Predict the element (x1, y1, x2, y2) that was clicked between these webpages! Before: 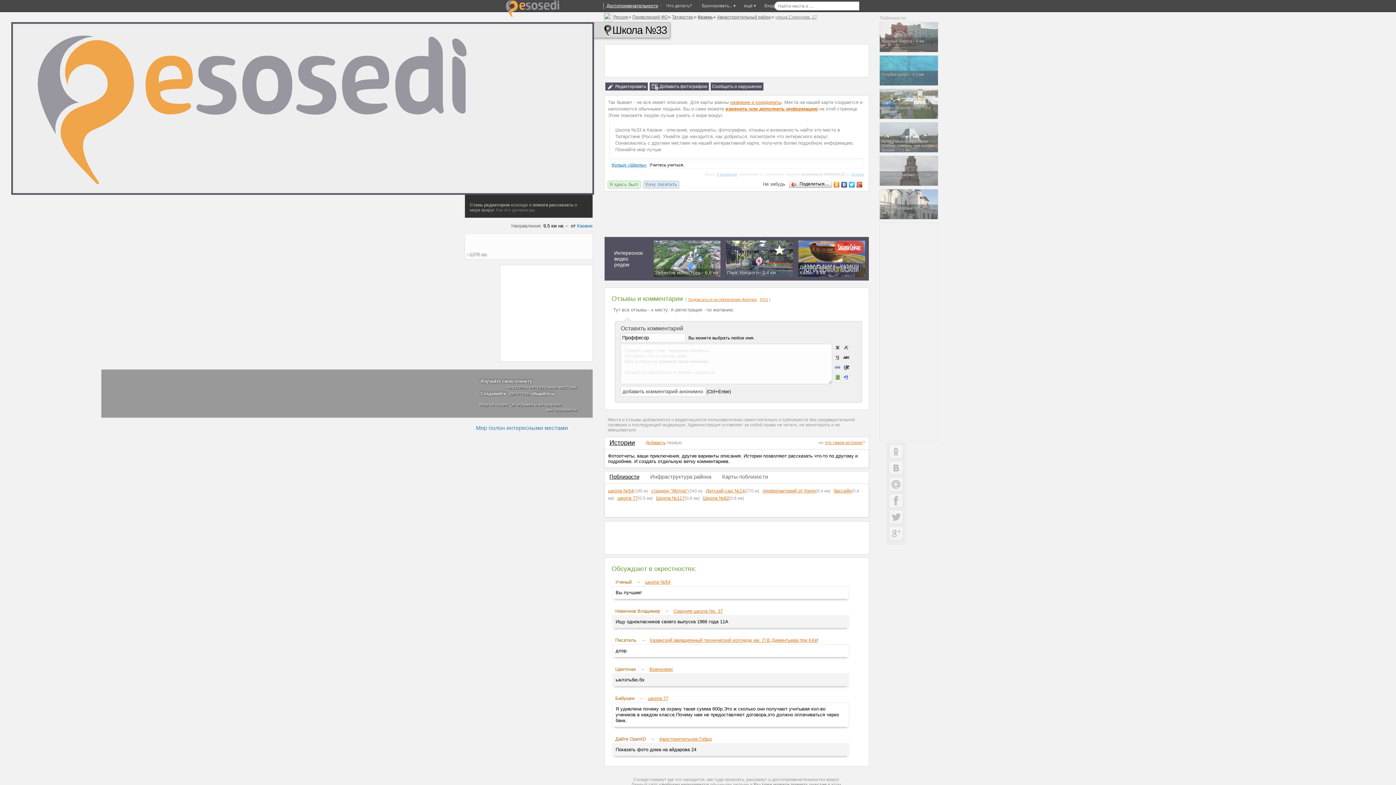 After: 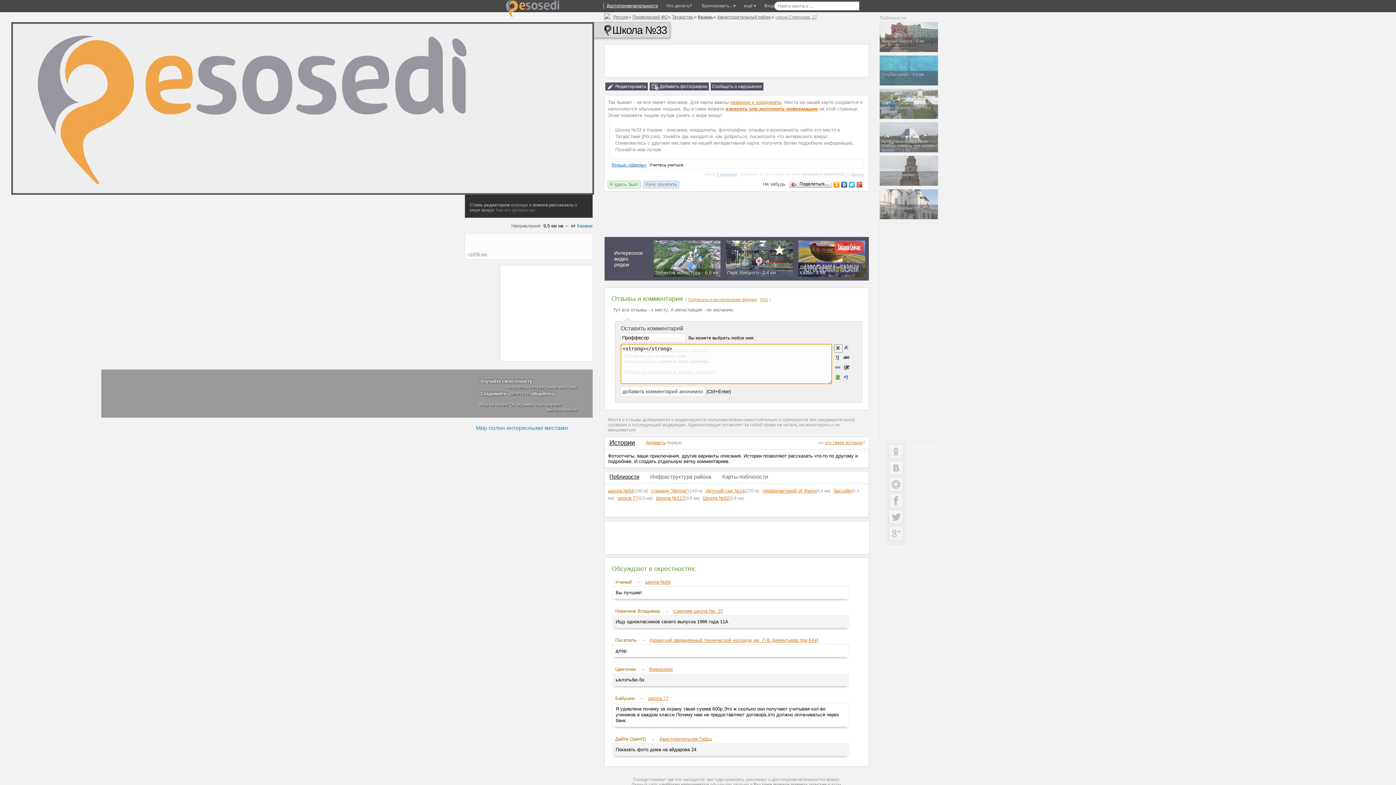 Action: bbox: (834, 344, 842, 353)